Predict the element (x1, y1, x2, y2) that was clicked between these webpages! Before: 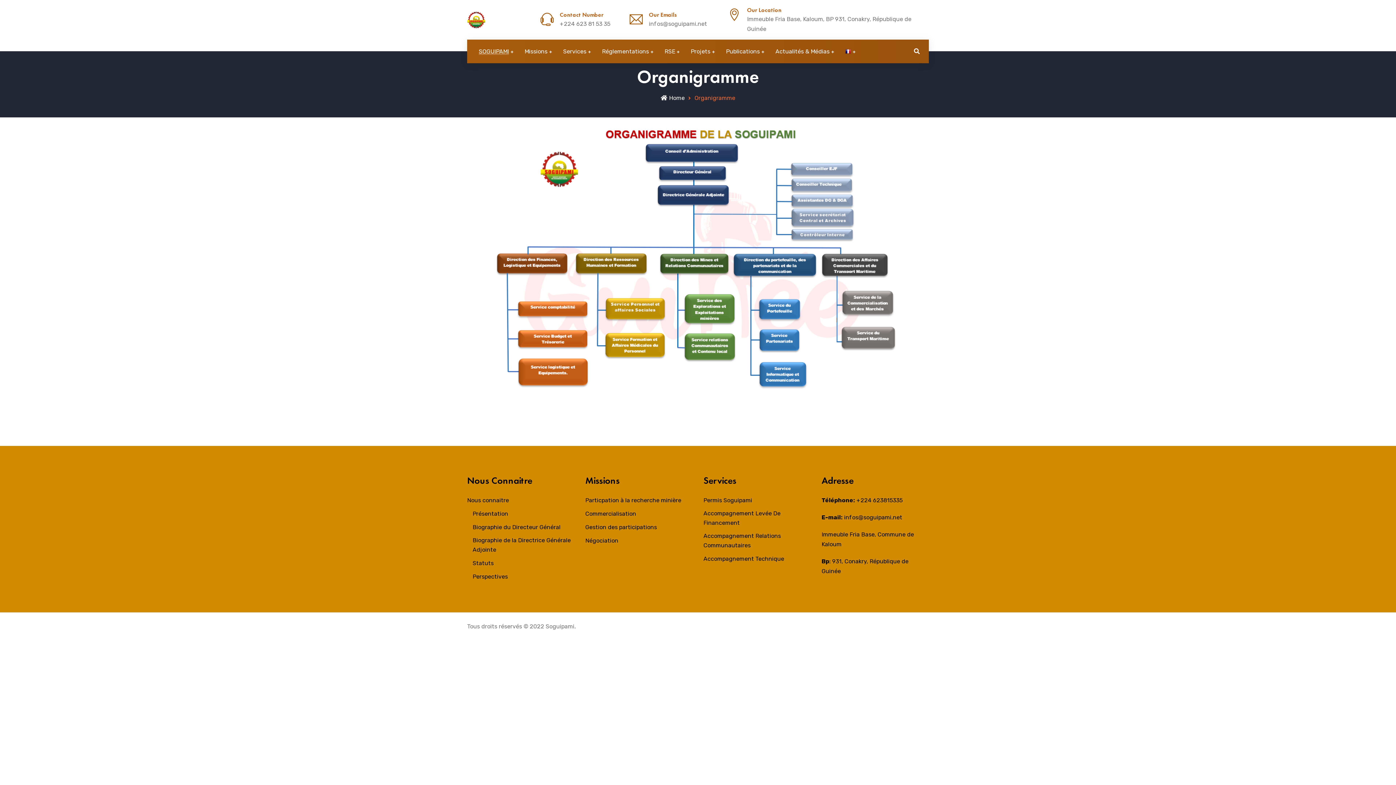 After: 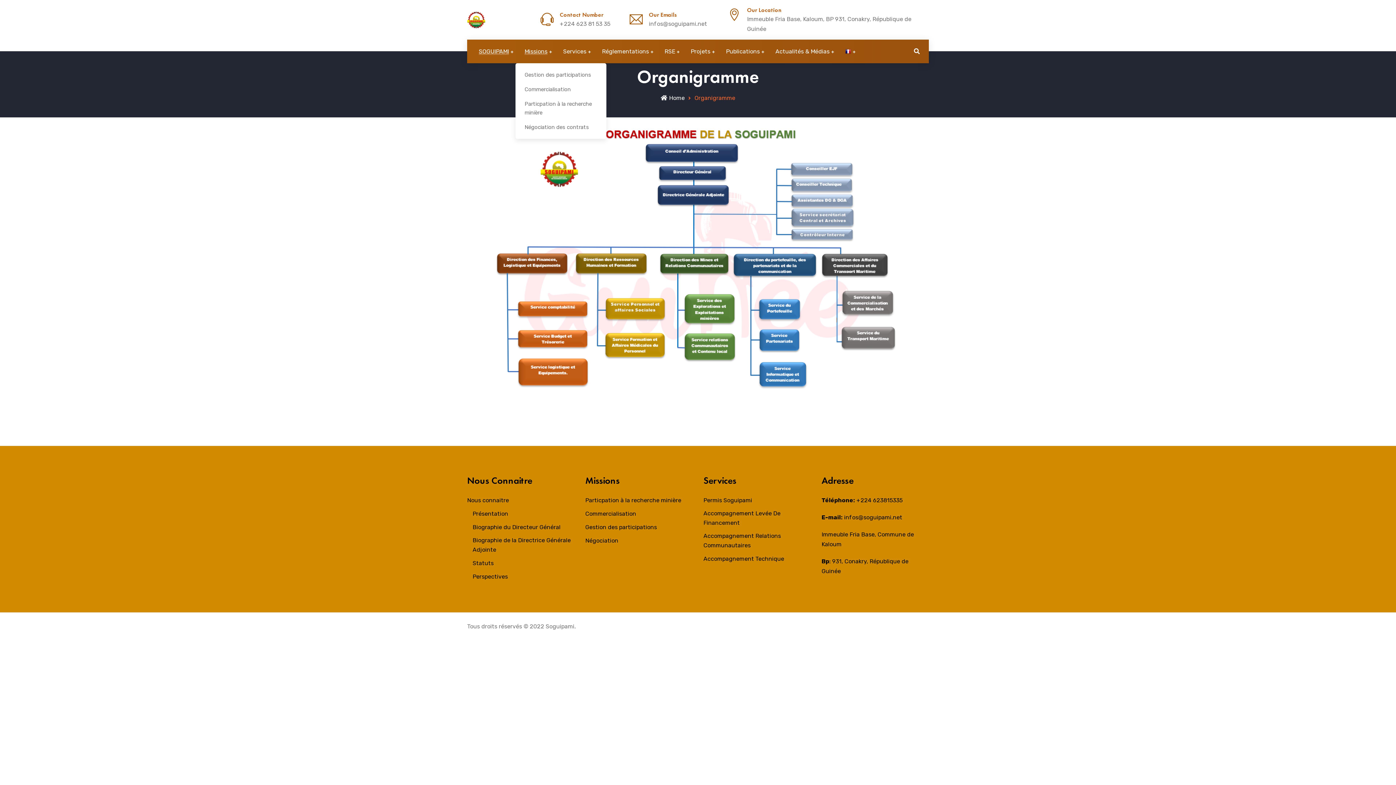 Action: label: Missions bbox: (524, 47, 547, 55)